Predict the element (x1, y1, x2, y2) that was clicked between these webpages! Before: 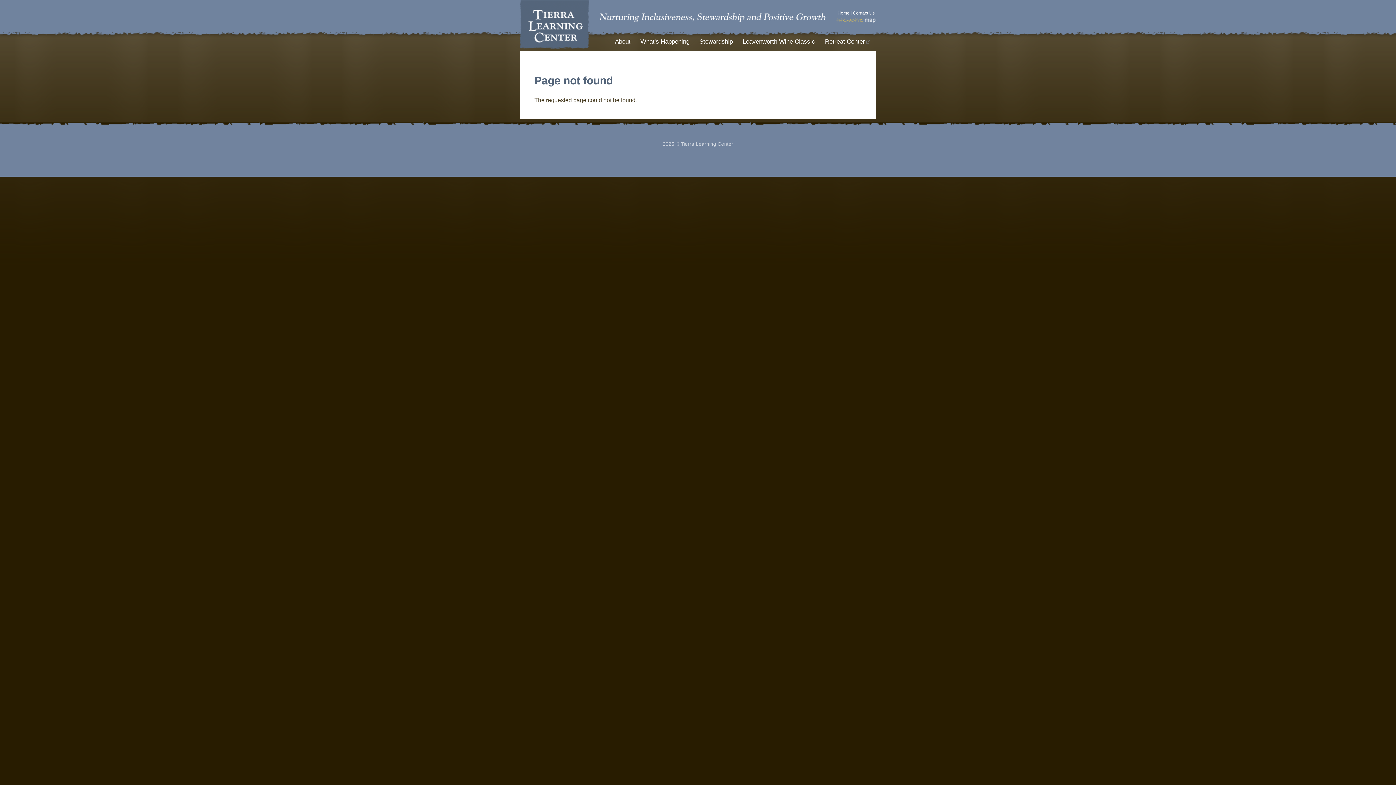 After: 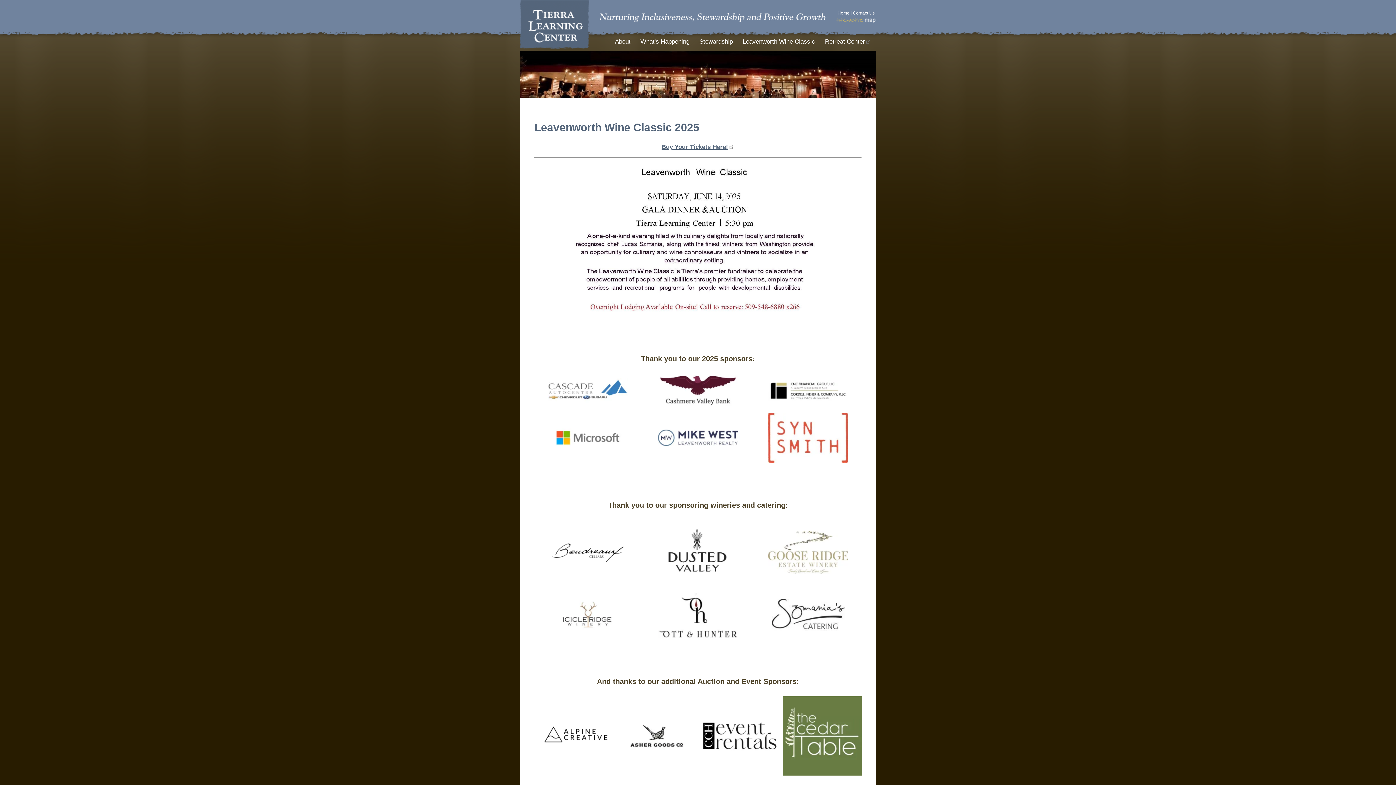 Action: bbox: (737, 32, 820, 50) label: Leavenworth Wine Classic